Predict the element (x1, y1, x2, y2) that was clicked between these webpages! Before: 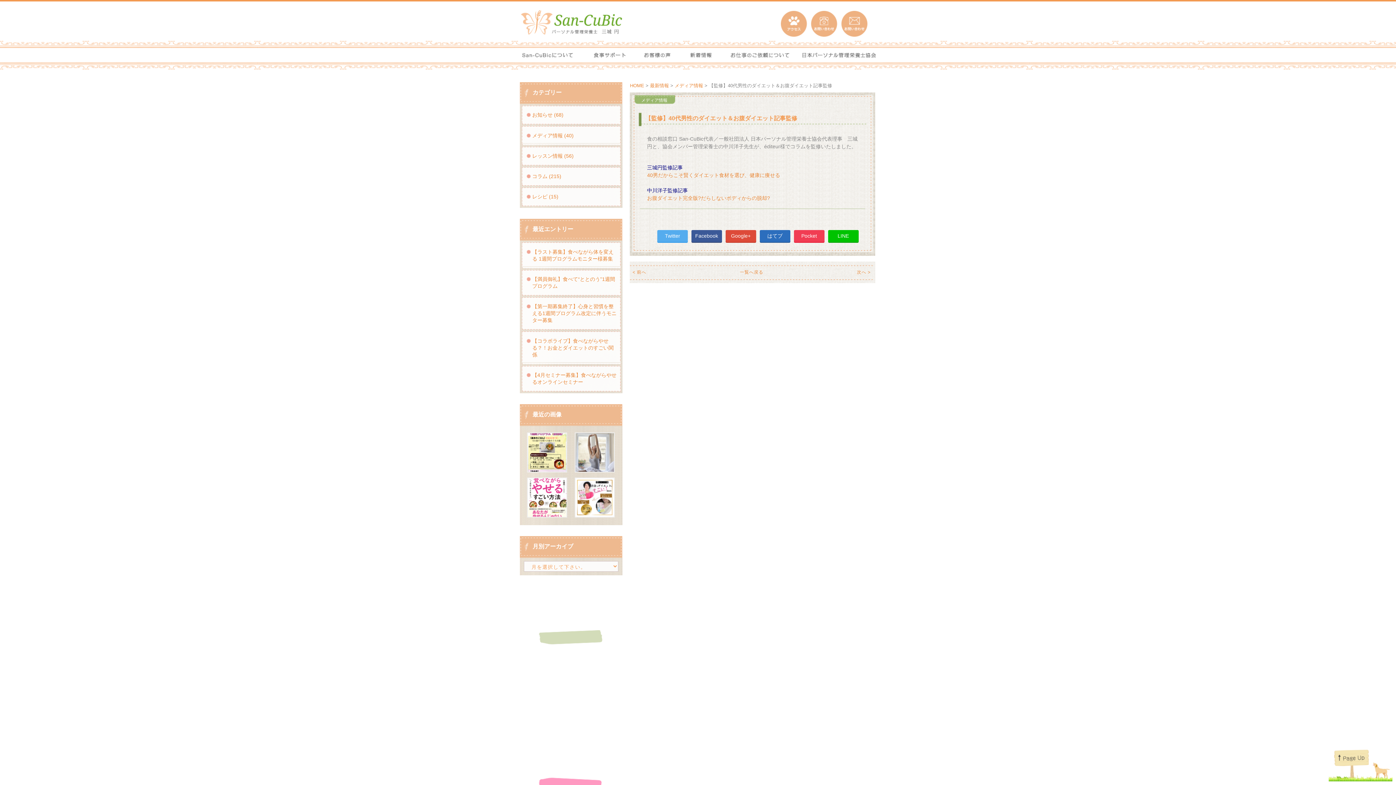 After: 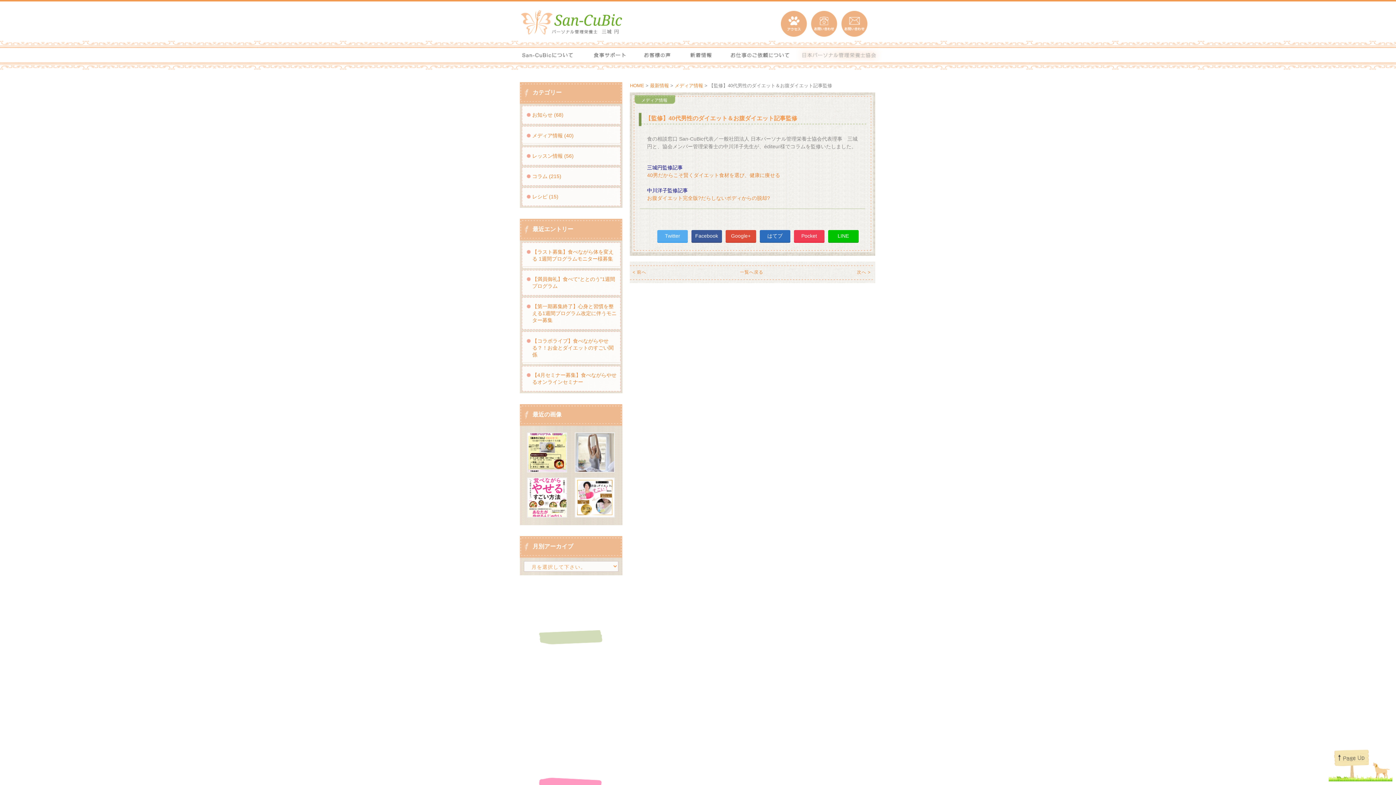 Action: bbox: (795, 48, 882, 62)